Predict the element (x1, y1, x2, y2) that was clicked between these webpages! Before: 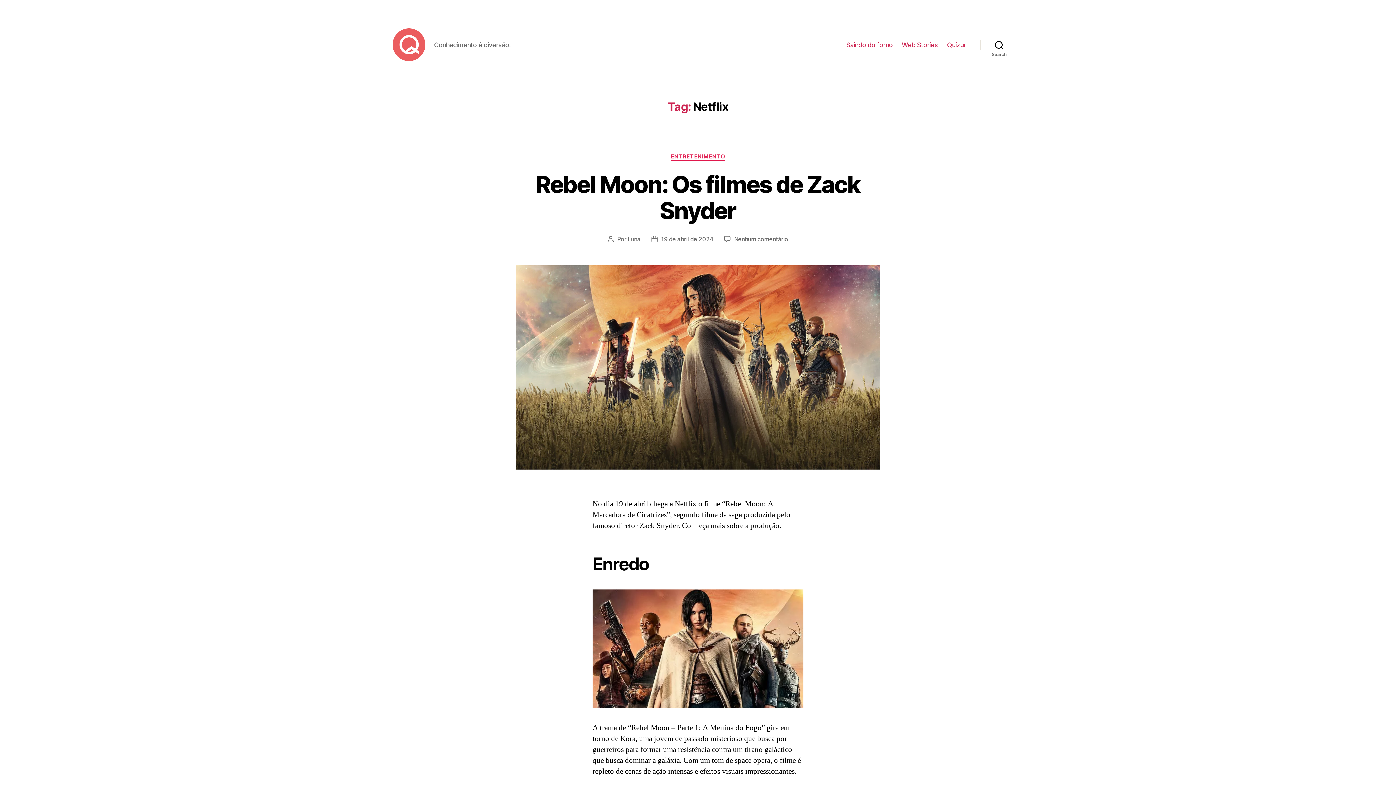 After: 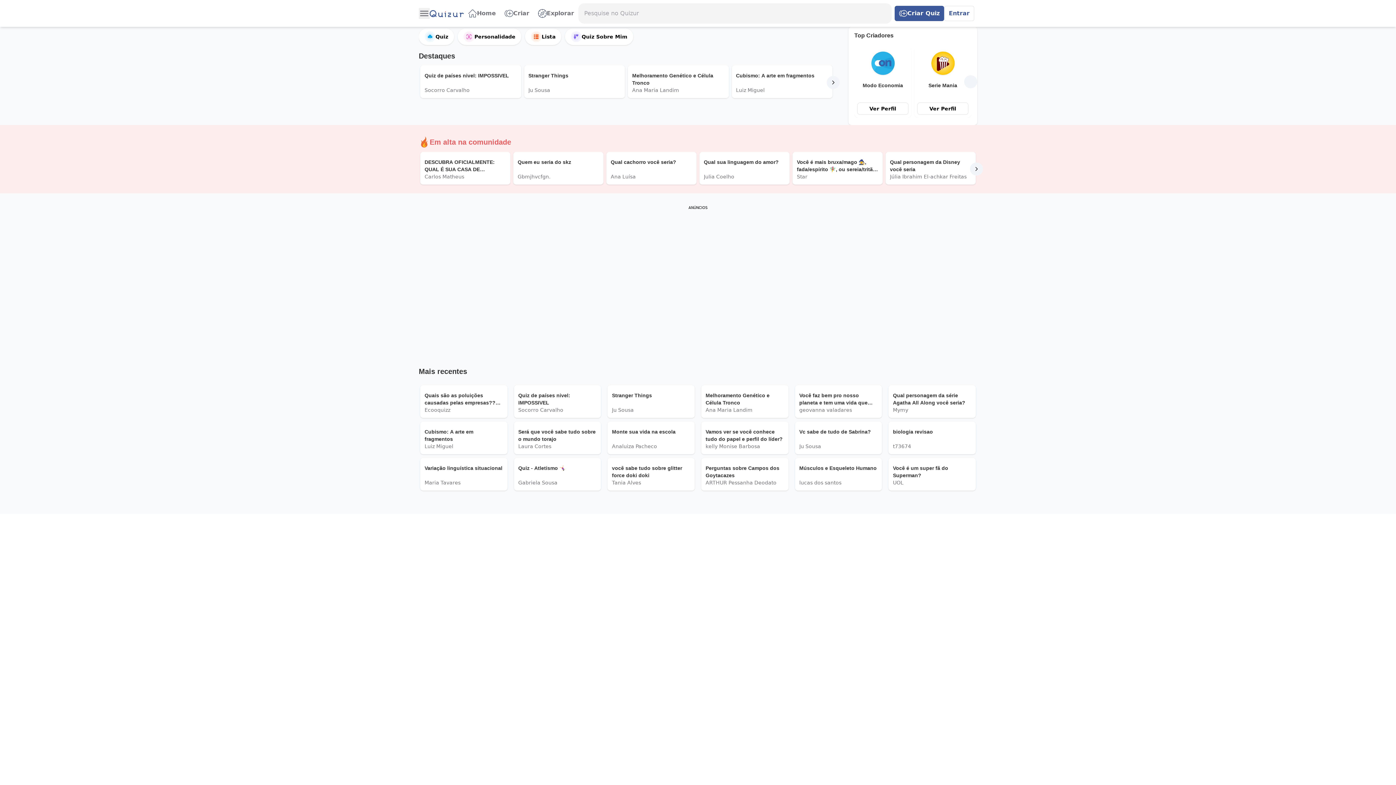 Action: bbox: (947, 40, 966, 48) label: Quizur